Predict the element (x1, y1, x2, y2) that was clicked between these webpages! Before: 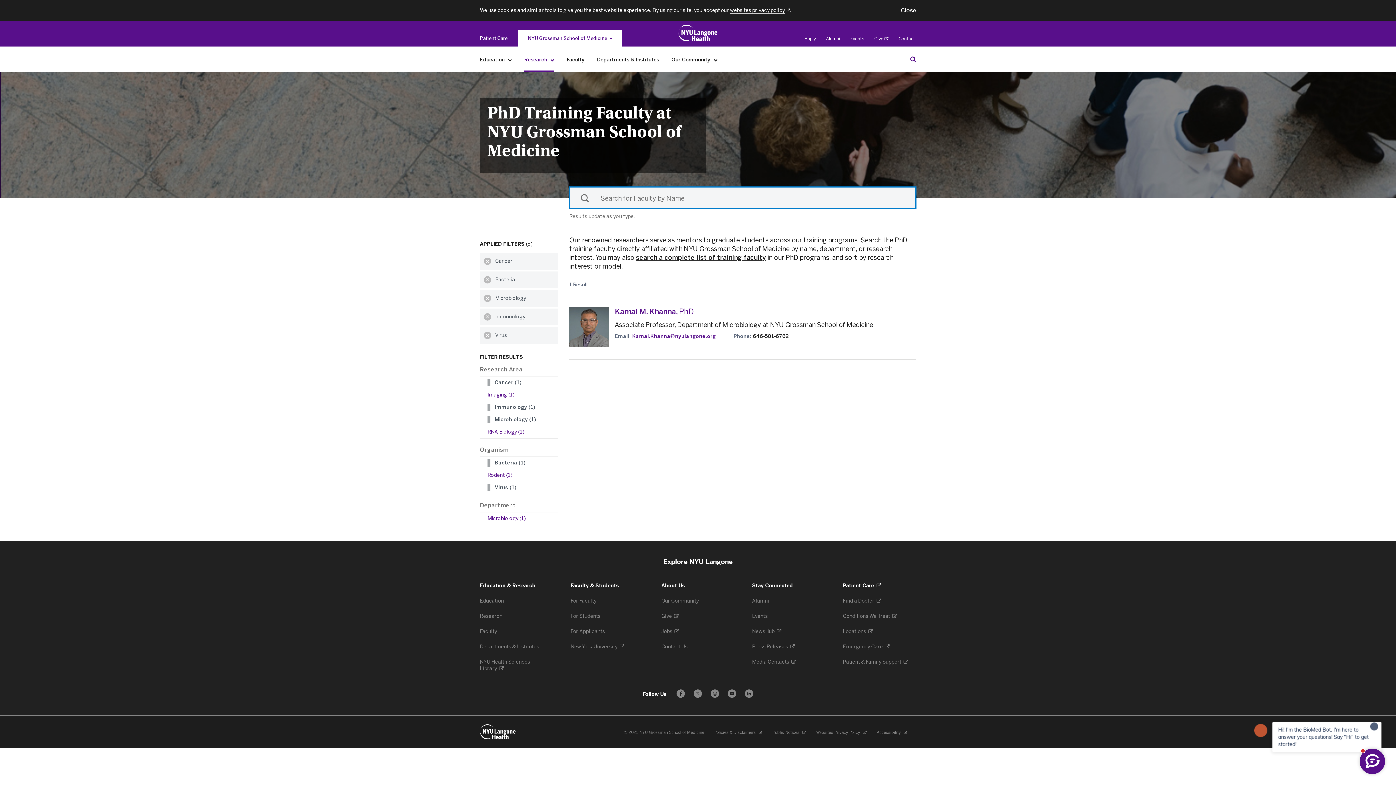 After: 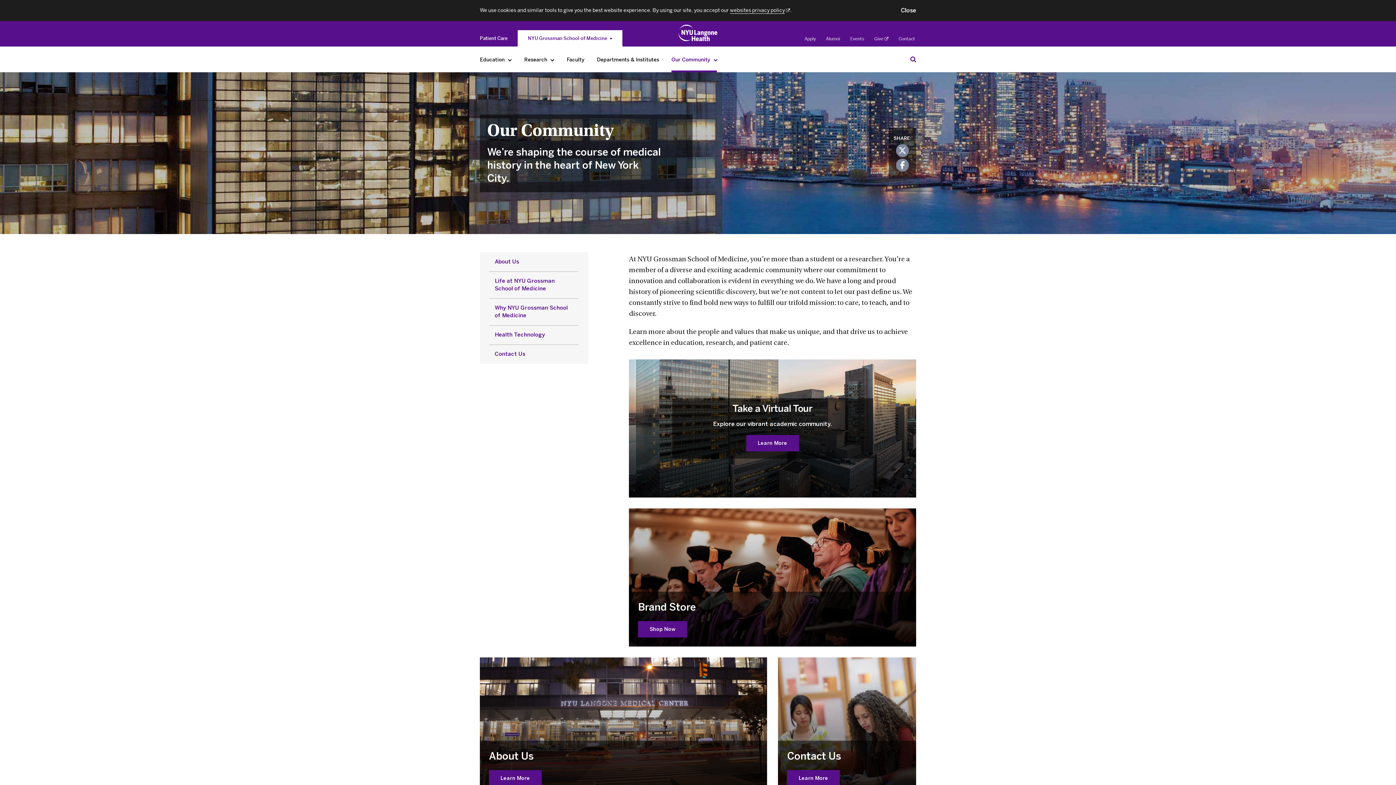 Action: label: Our Community bbox: (668, 52, 721, 67)